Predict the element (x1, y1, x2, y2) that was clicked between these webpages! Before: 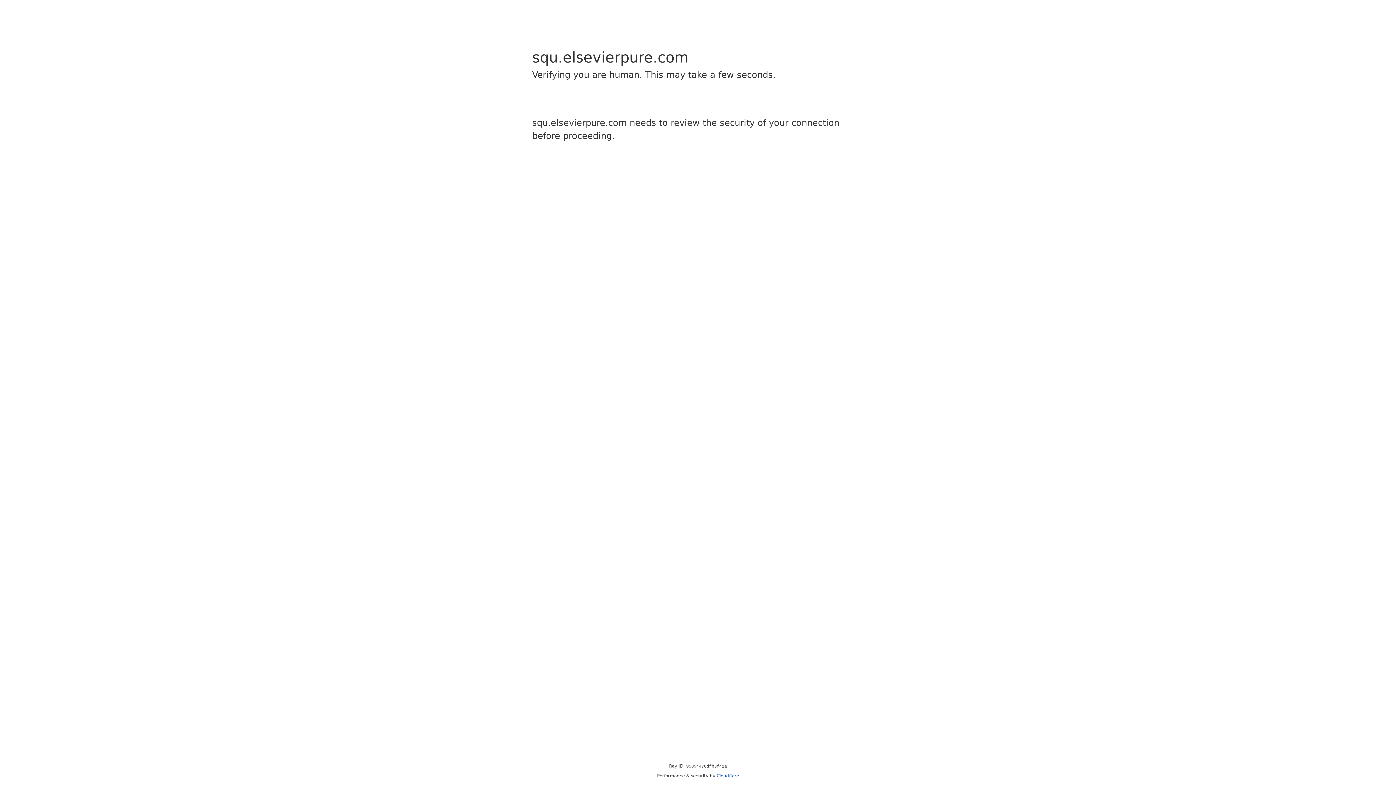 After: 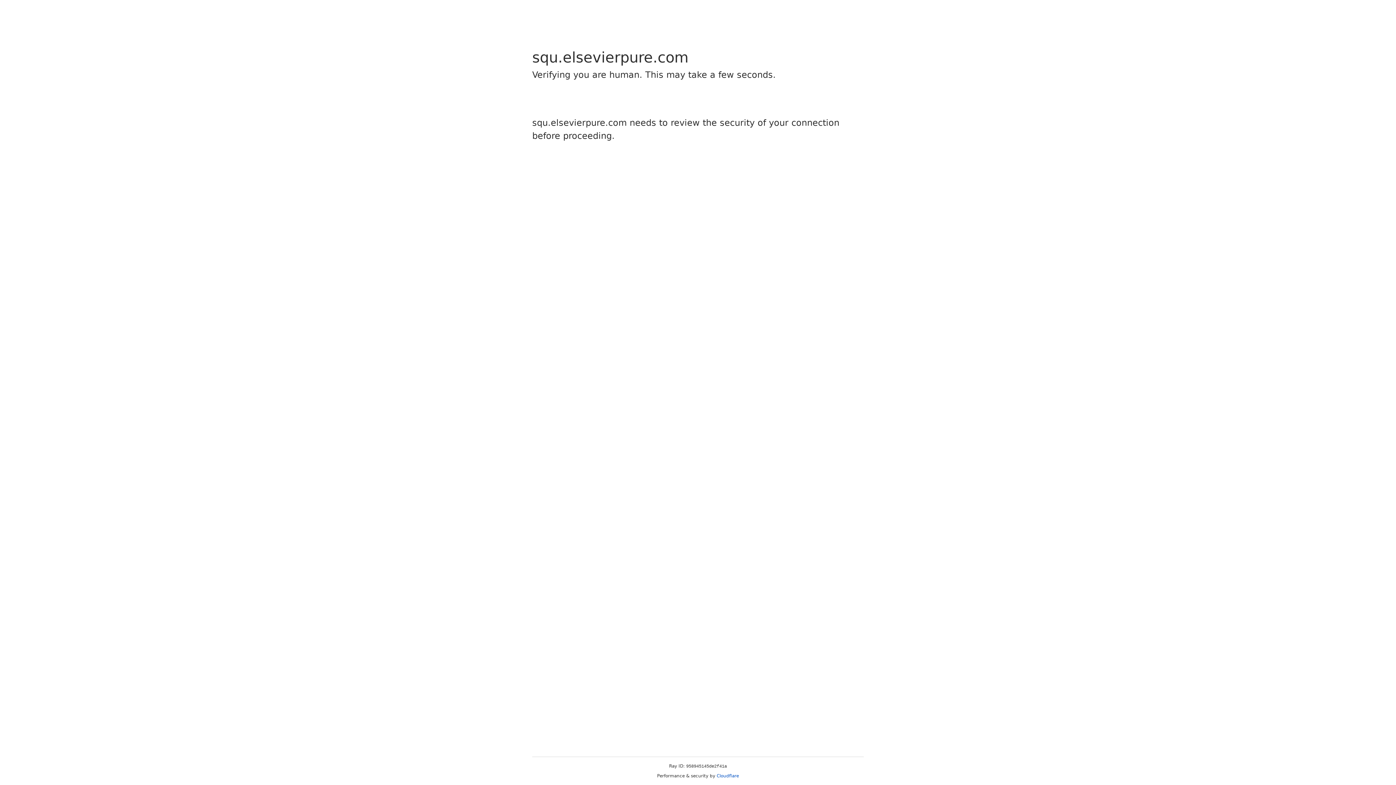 Action: label: Cloudflare bbox: (716, 773, 739, 778)